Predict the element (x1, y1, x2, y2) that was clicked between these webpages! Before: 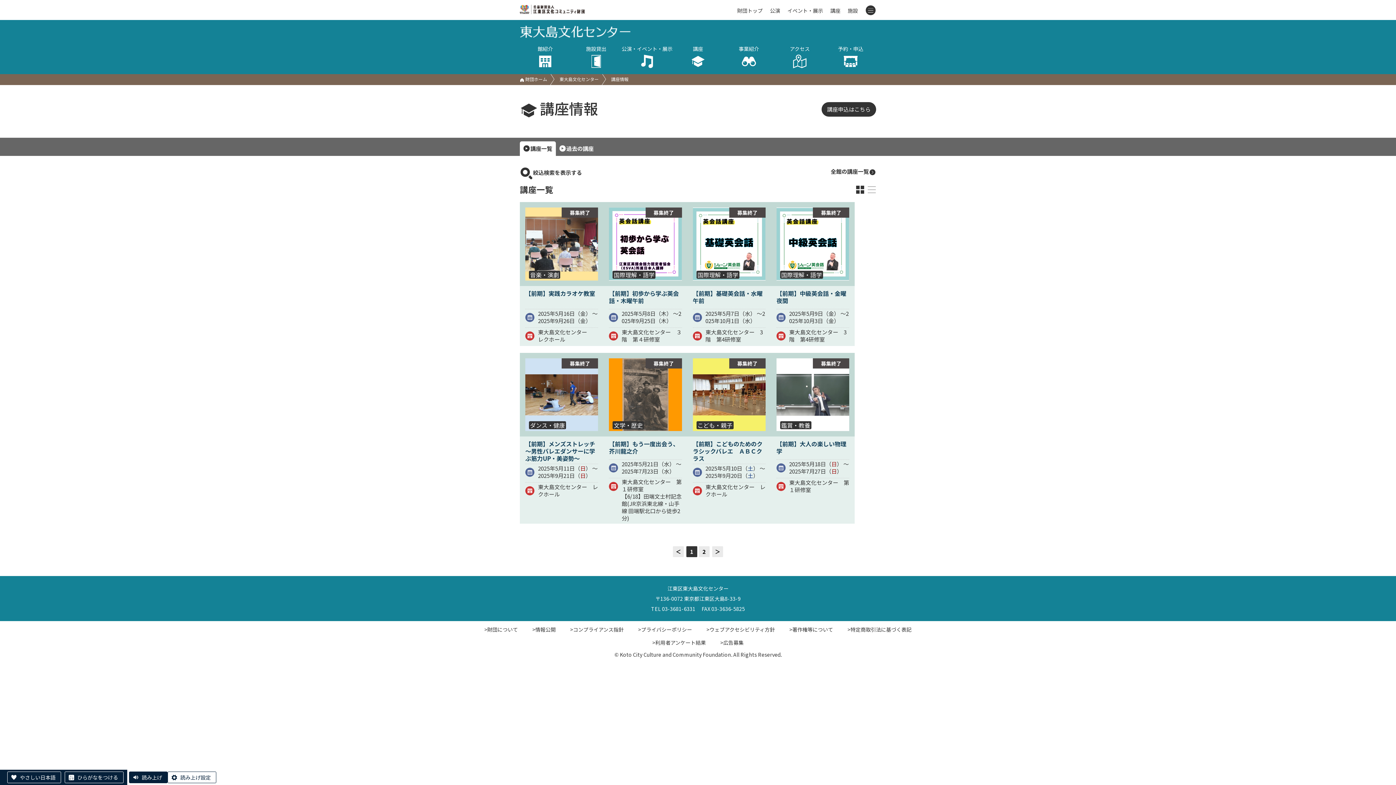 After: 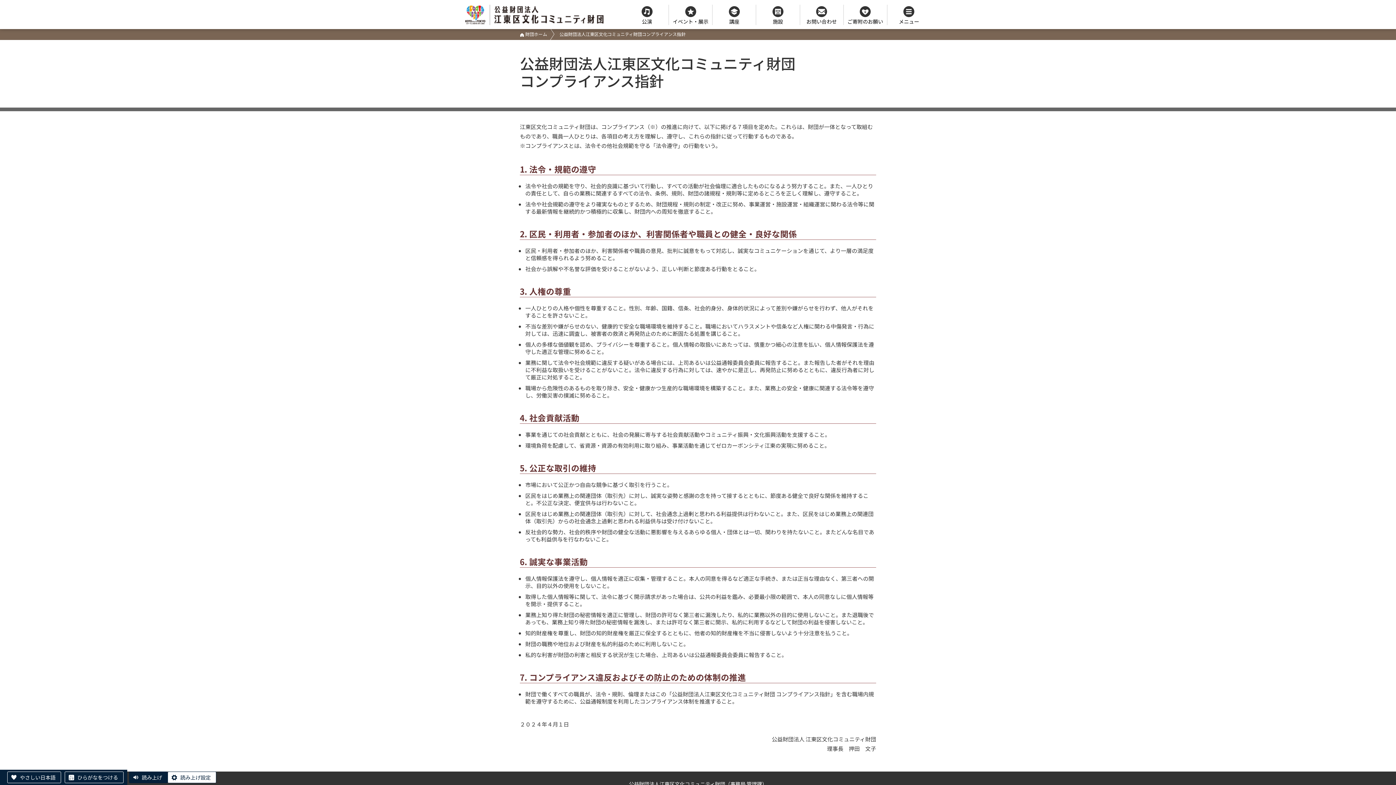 Action: label: >コンプライアンス指針 bbox: (570, 625, 623, 634)